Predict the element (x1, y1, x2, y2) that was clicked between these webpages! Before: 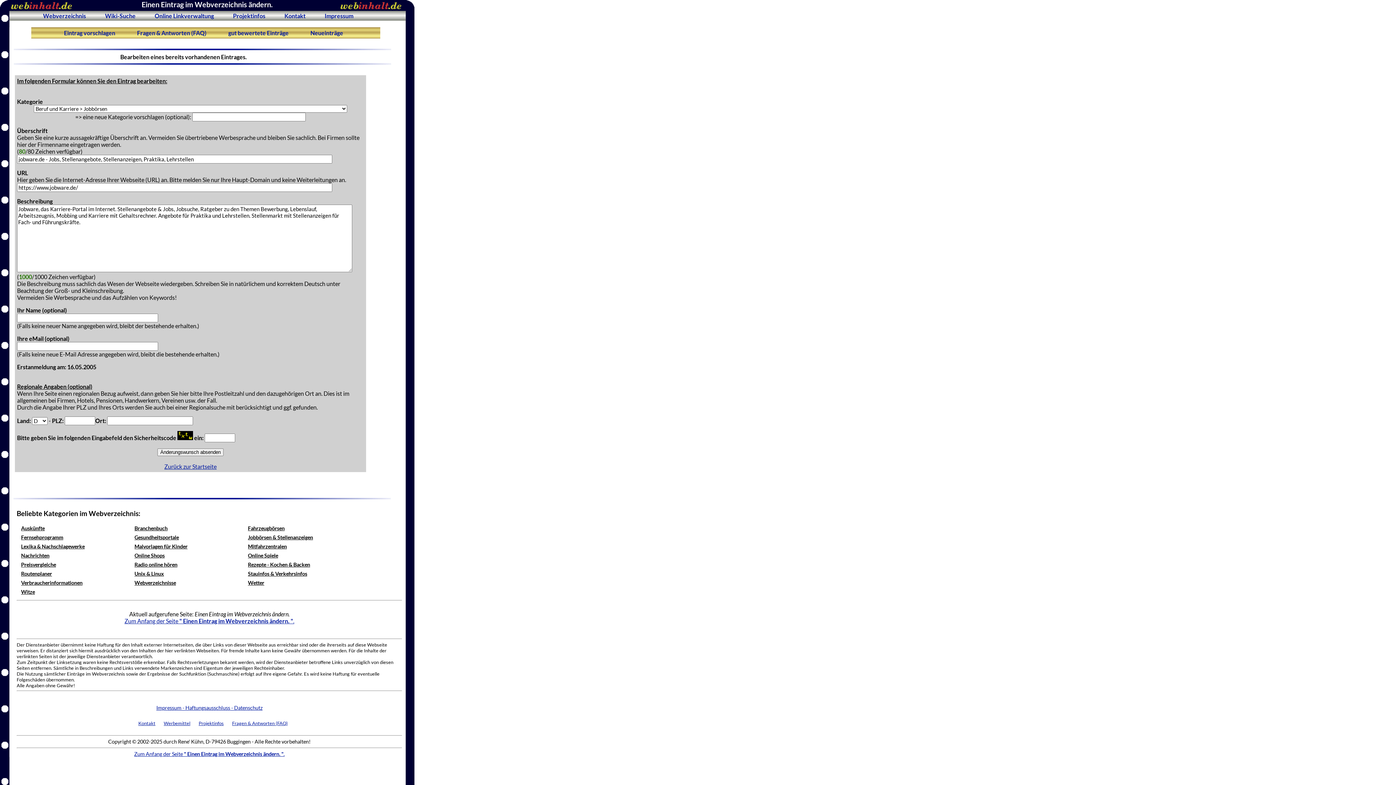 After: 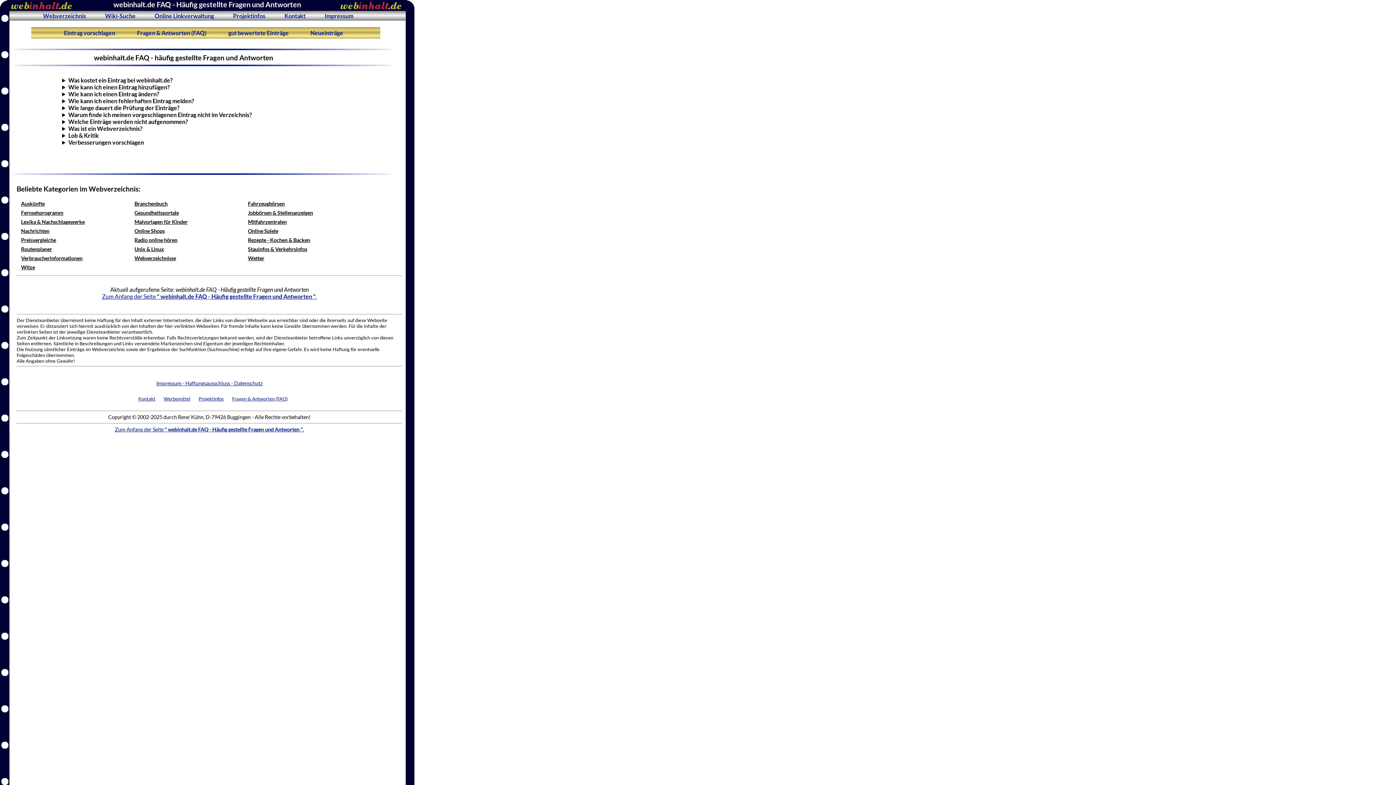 Action: label: Fragen & Antworten (FAQ) bbox: (232, 720, 287, 726)